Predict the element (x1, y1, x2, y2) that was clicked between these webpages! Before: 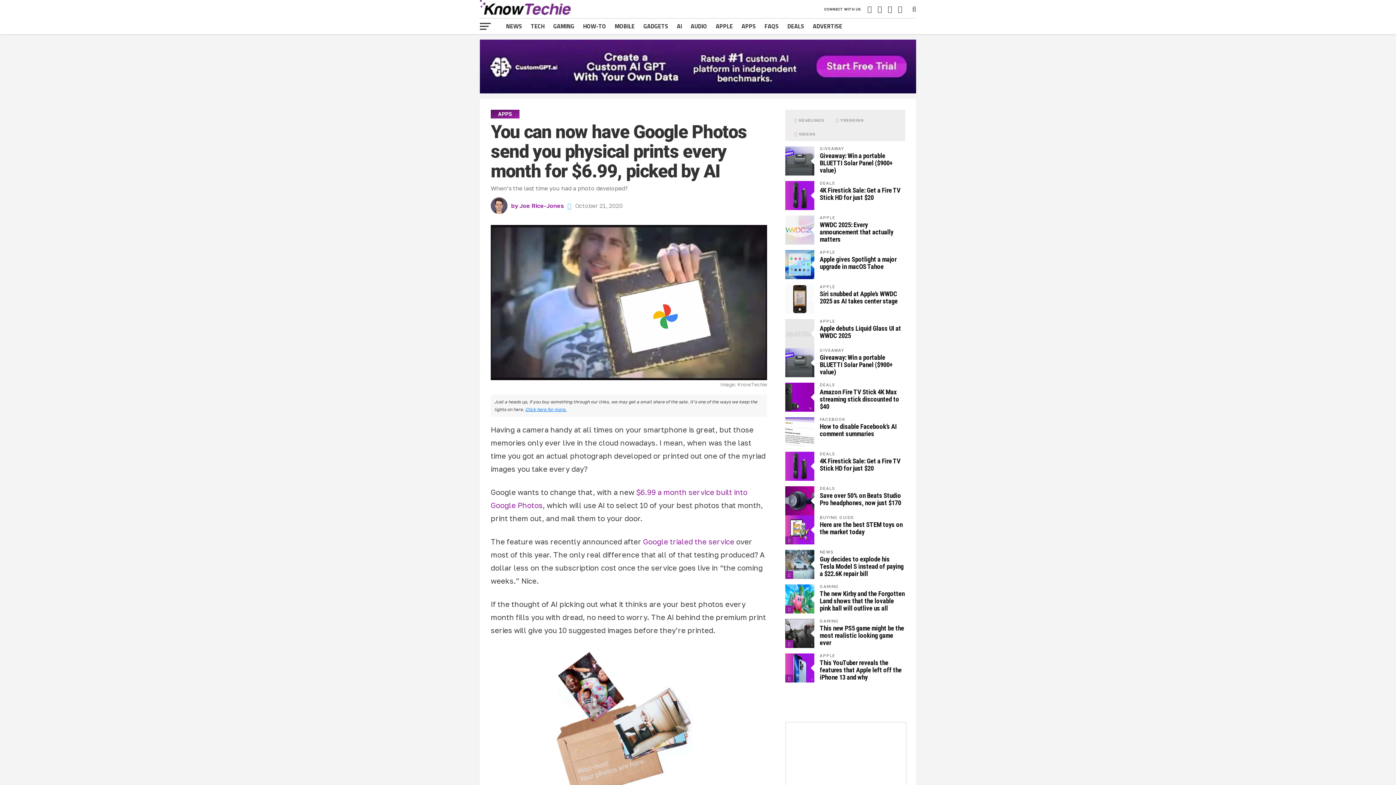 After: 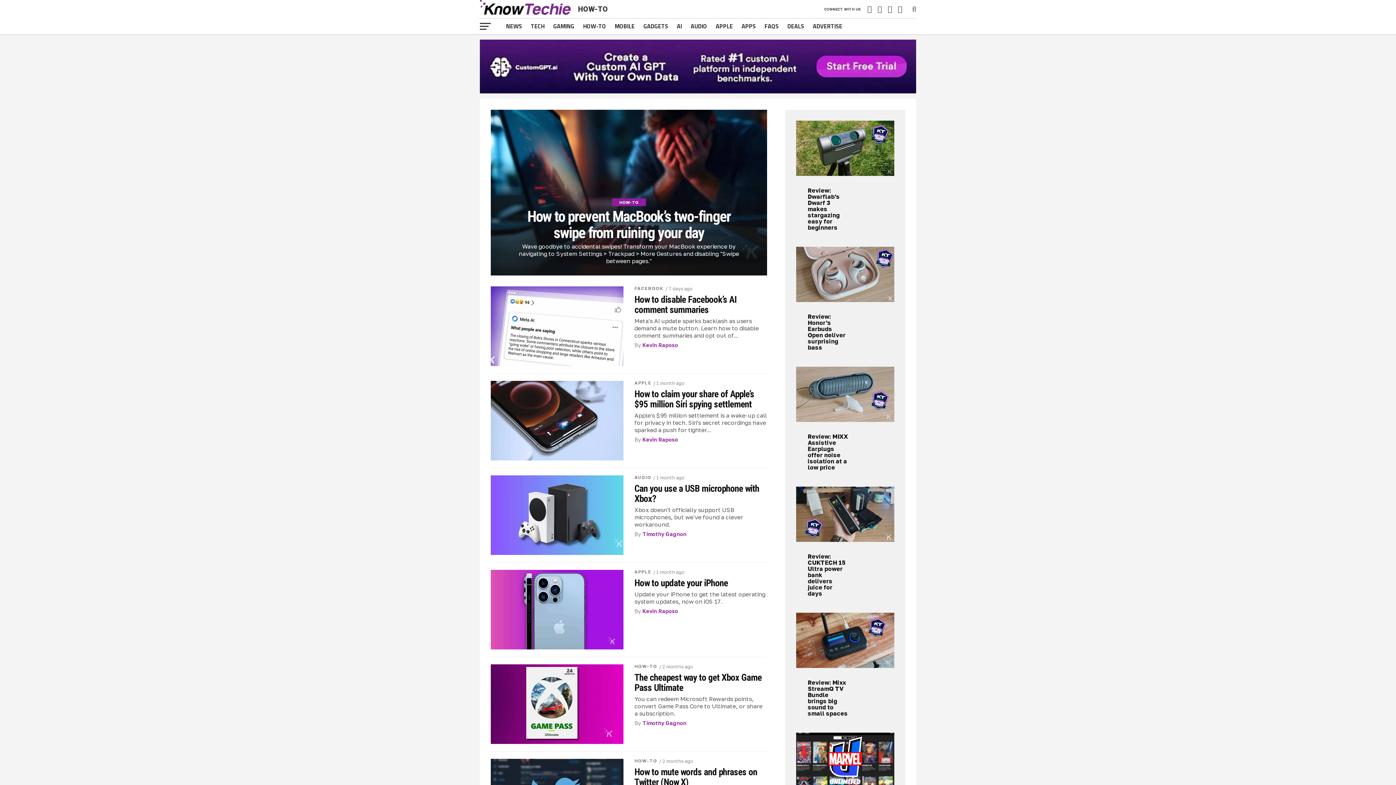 Action: label: HOW-TO bbox: (578, 18, 610, 34)